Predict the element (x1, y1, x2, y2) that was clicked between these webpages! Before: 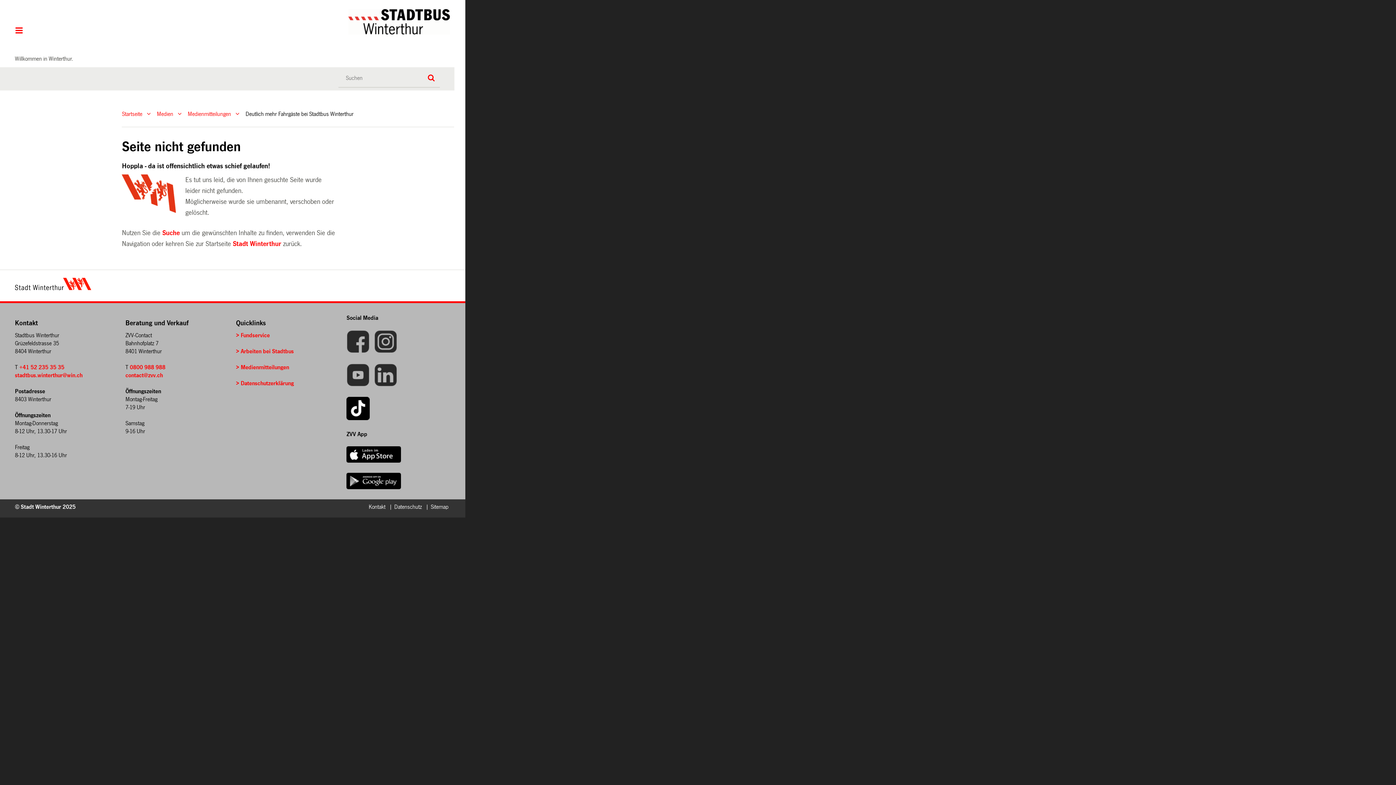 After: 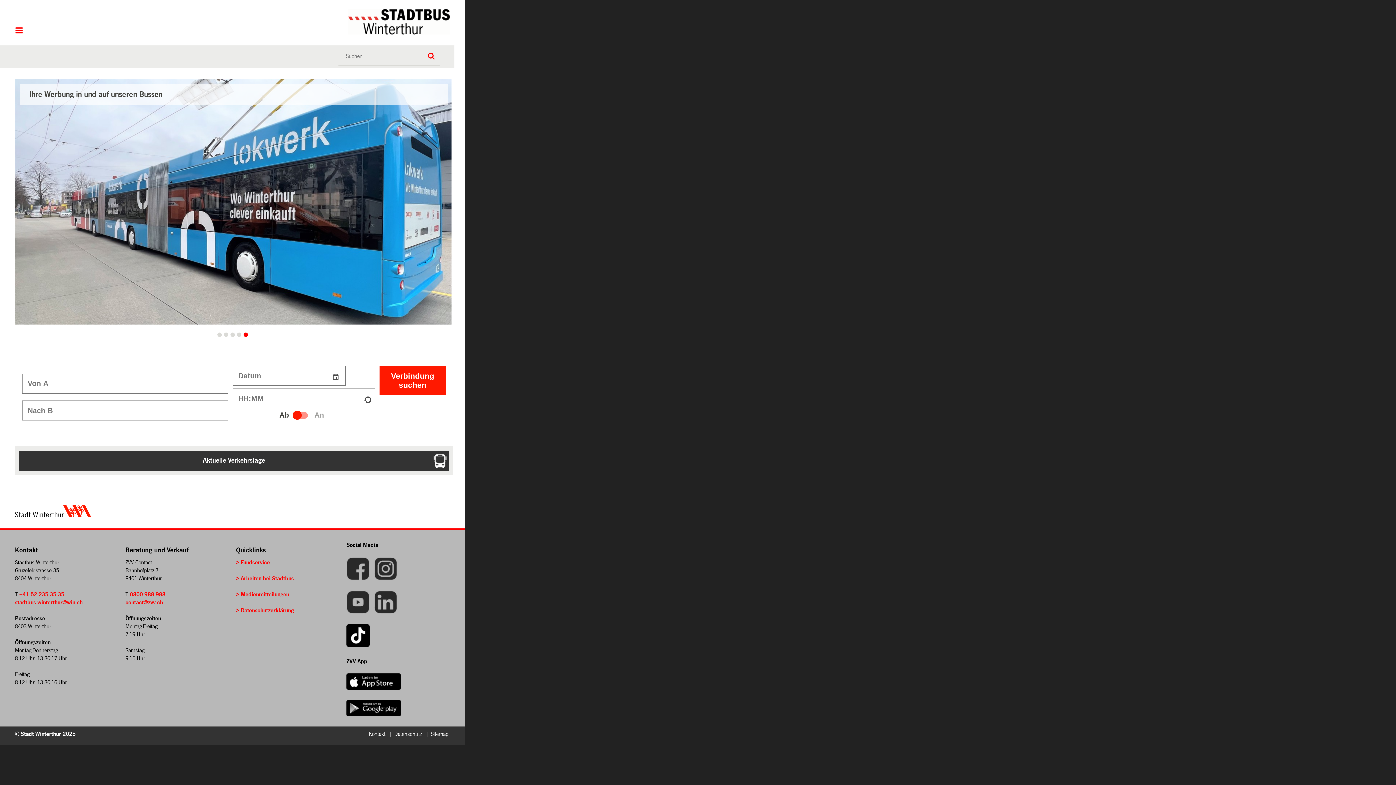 Action: bbox: (47, 9, 450, 34)